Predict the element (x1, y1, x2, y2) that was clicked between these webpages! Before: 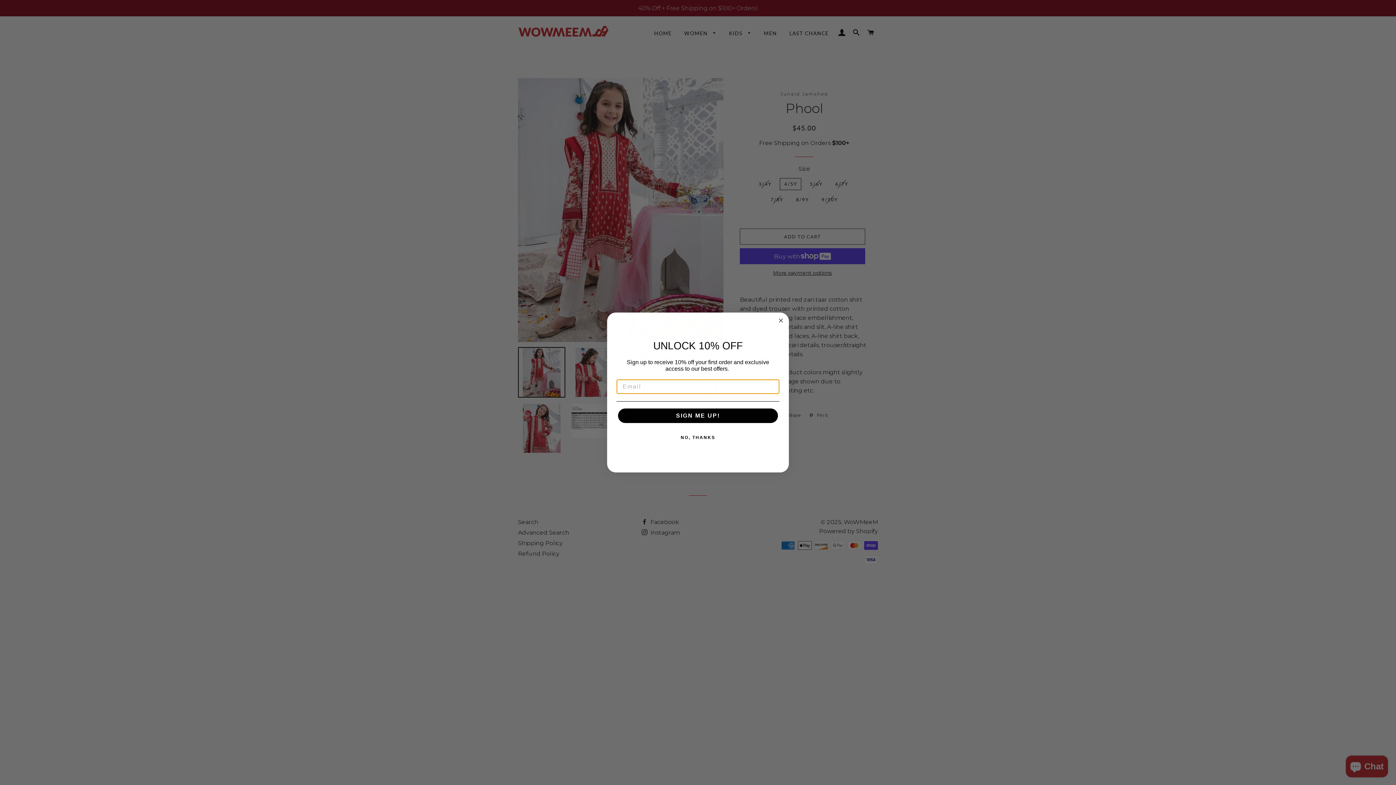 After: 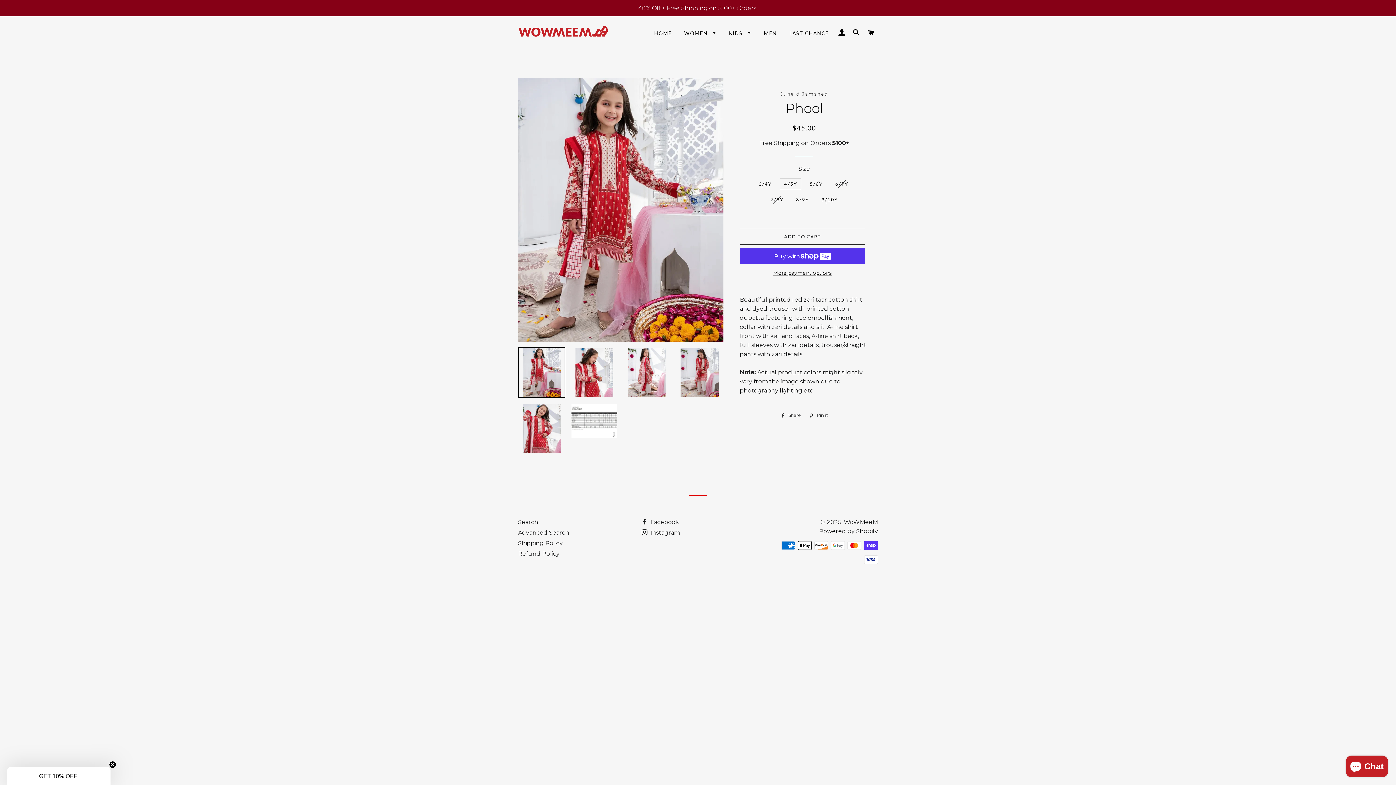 Action: label: Close dialog bbox: (776, 316, 785, 325)